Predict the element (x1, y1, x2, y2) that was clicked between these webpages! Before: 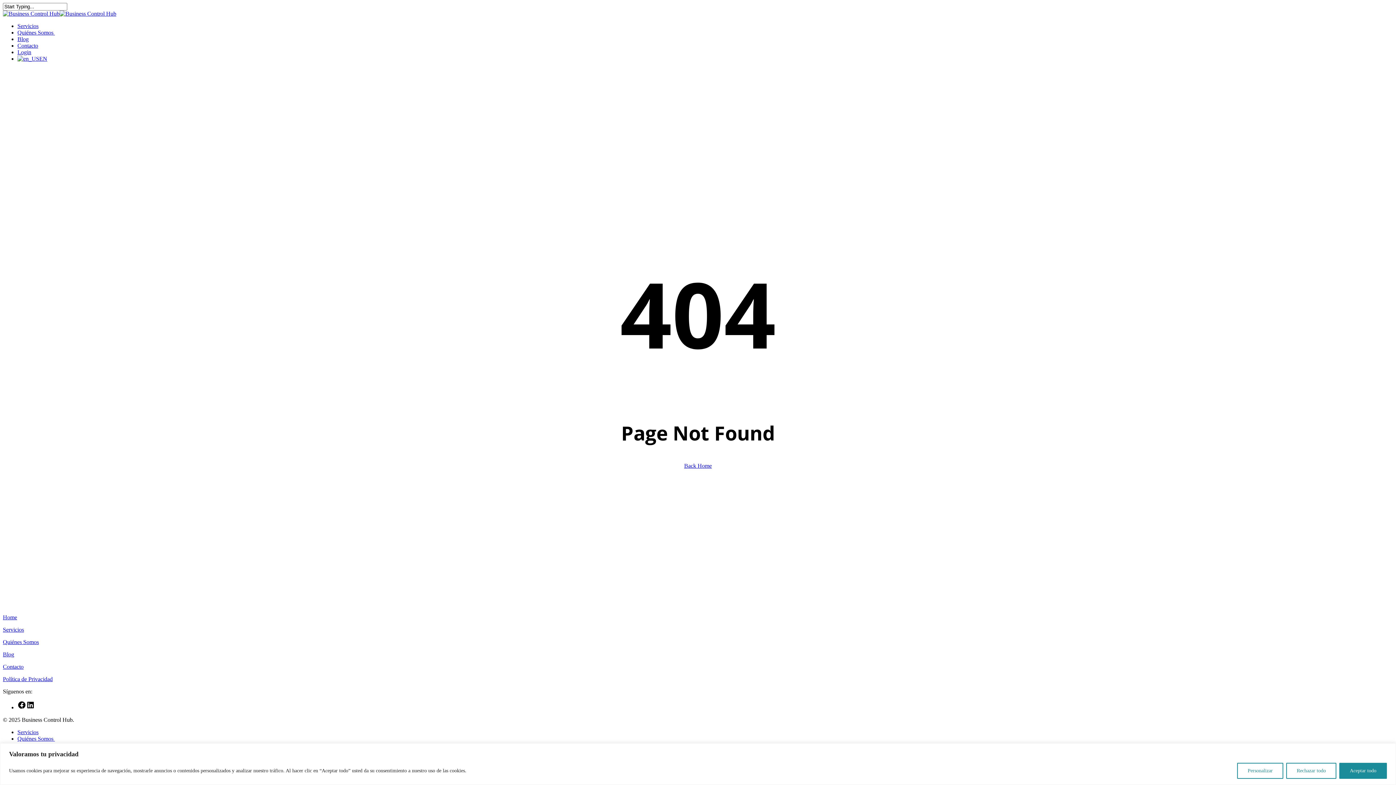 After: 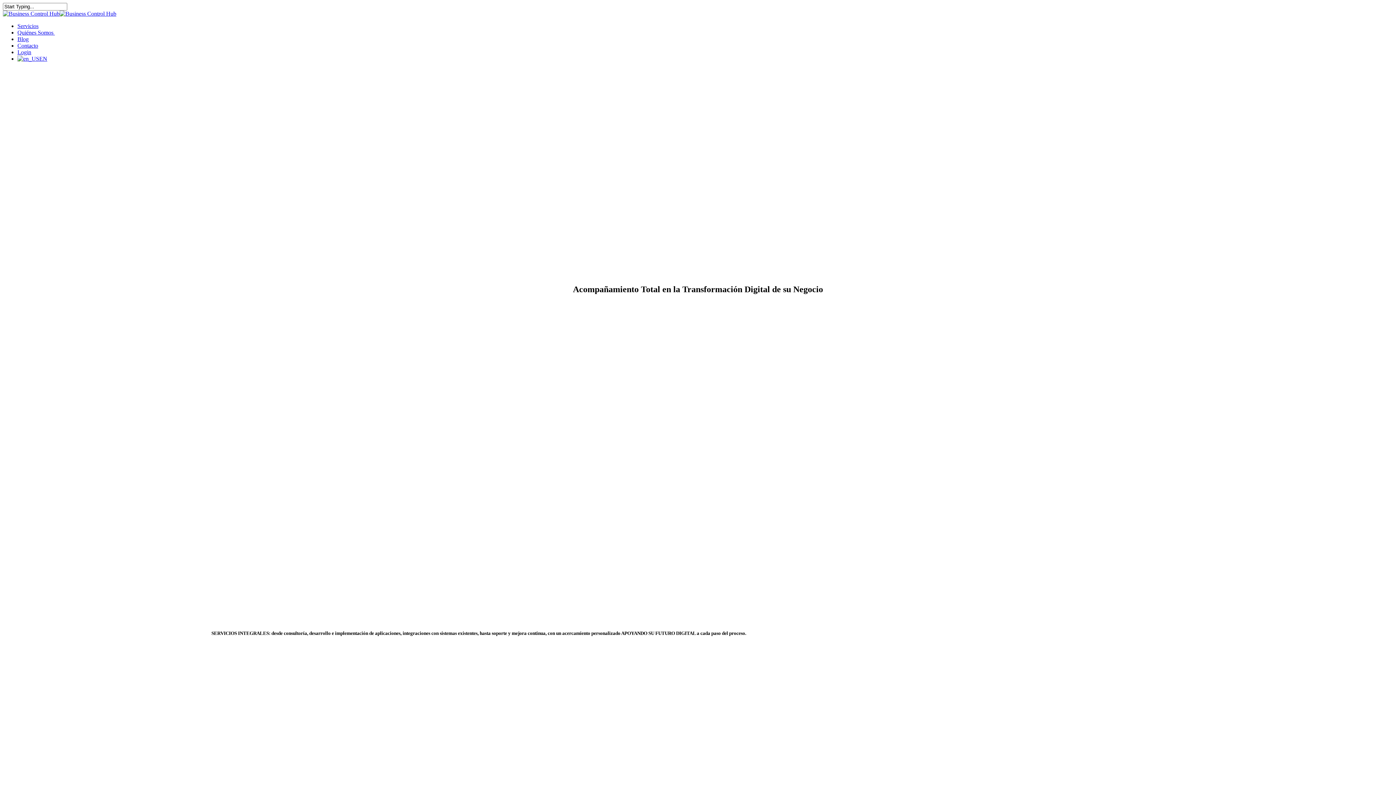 Action: bbox: (17, 729, 38, 735) label: Servicios